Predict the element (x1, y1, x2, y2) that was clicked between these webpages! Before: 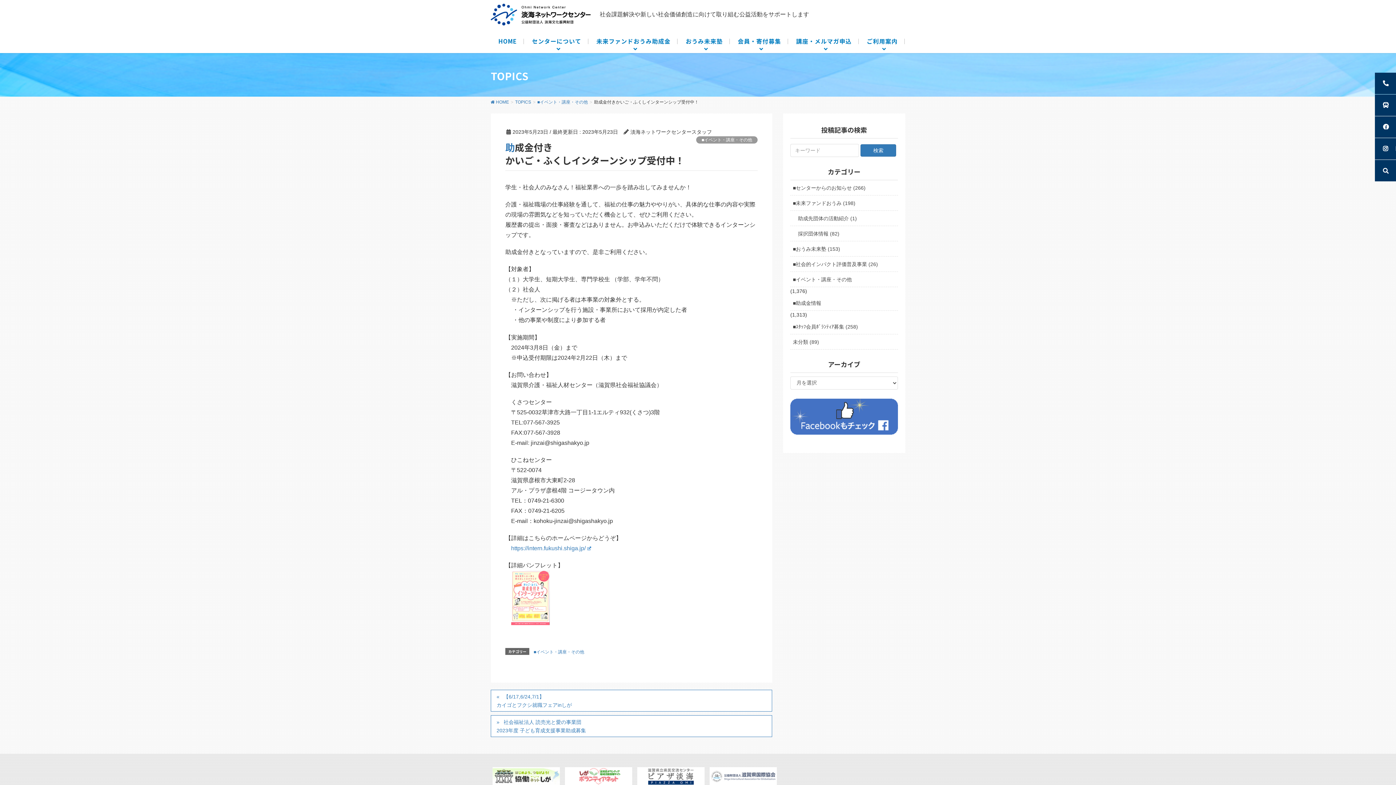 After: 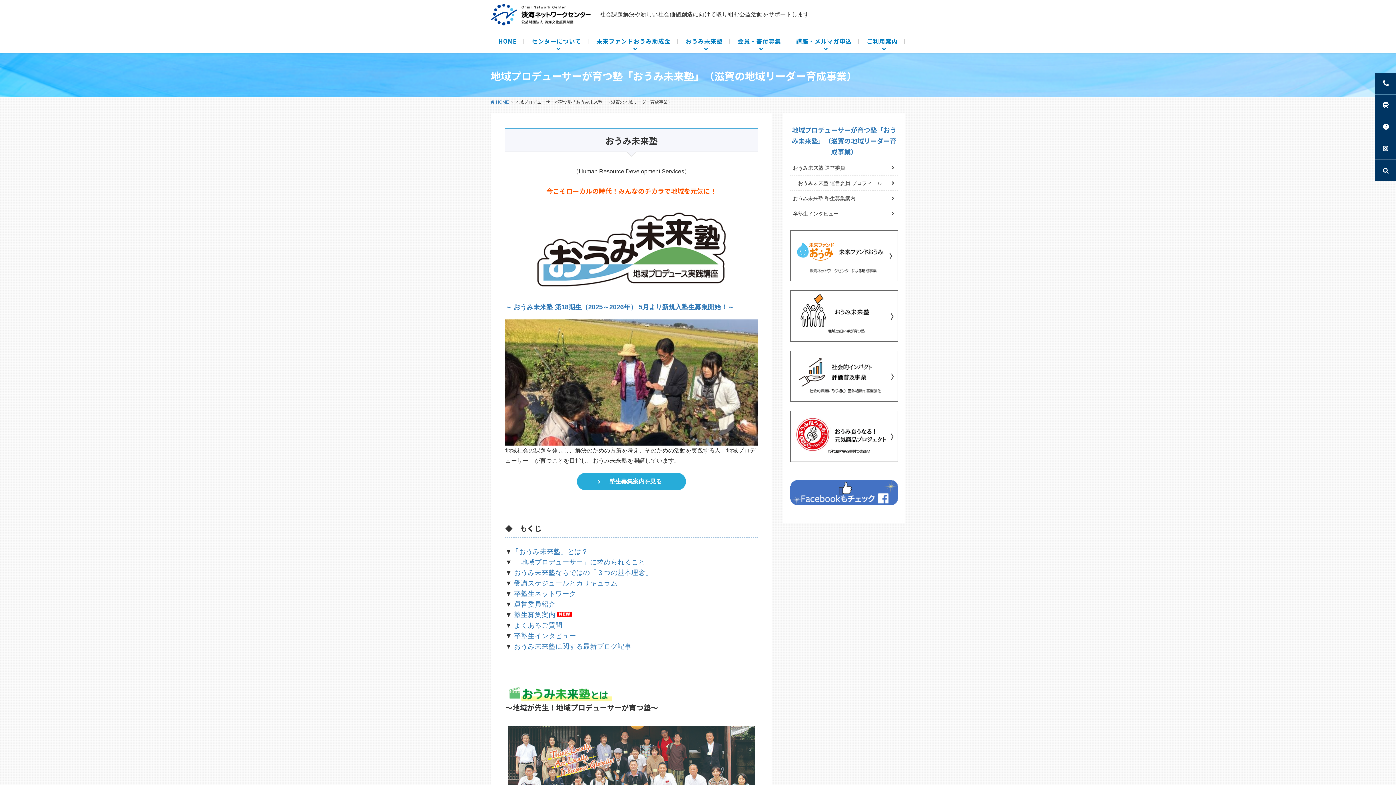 Action: bbox: (678, 29, 730, 53) label: おうみ未来塾